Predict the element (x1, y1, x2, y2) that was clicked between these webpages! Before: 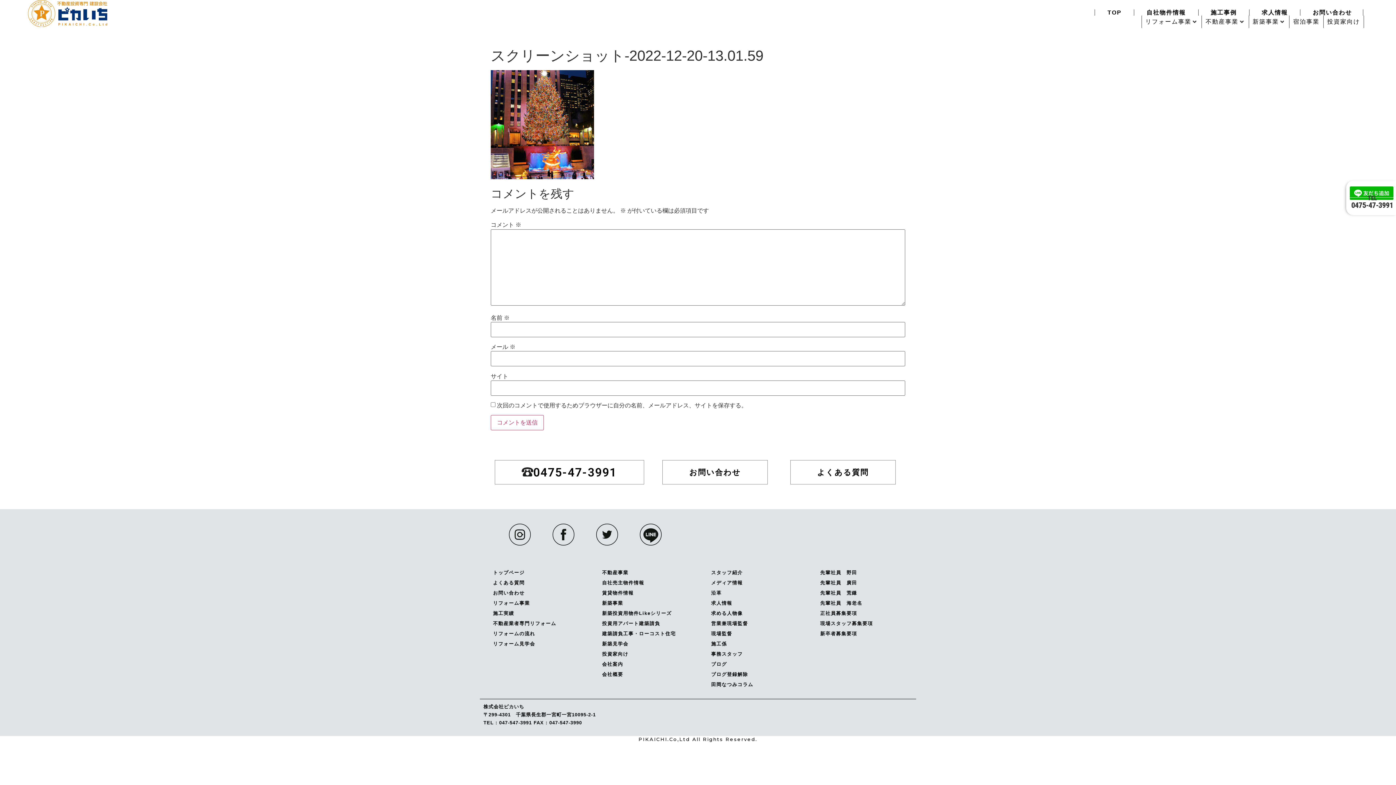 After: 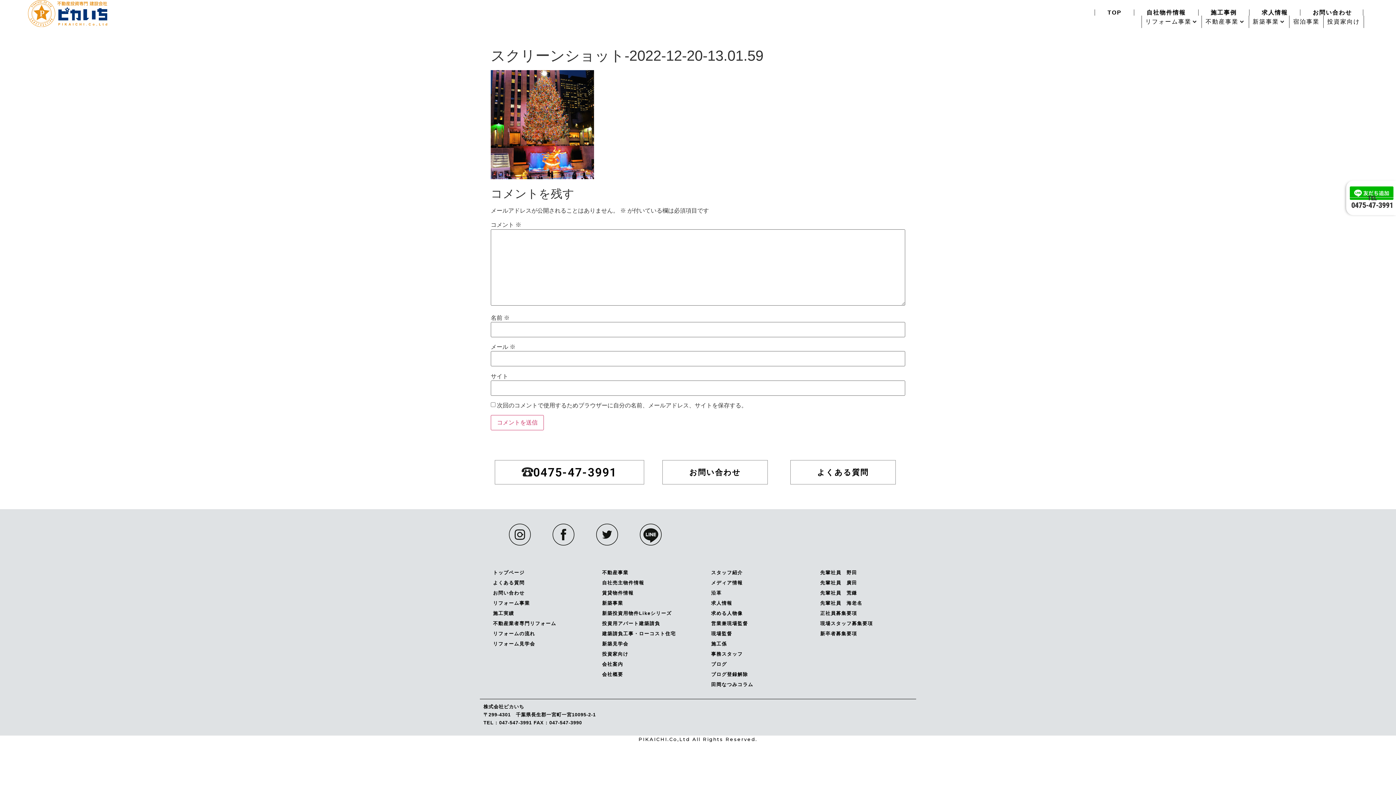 Action: bbox: (596, 524, 618, 545)